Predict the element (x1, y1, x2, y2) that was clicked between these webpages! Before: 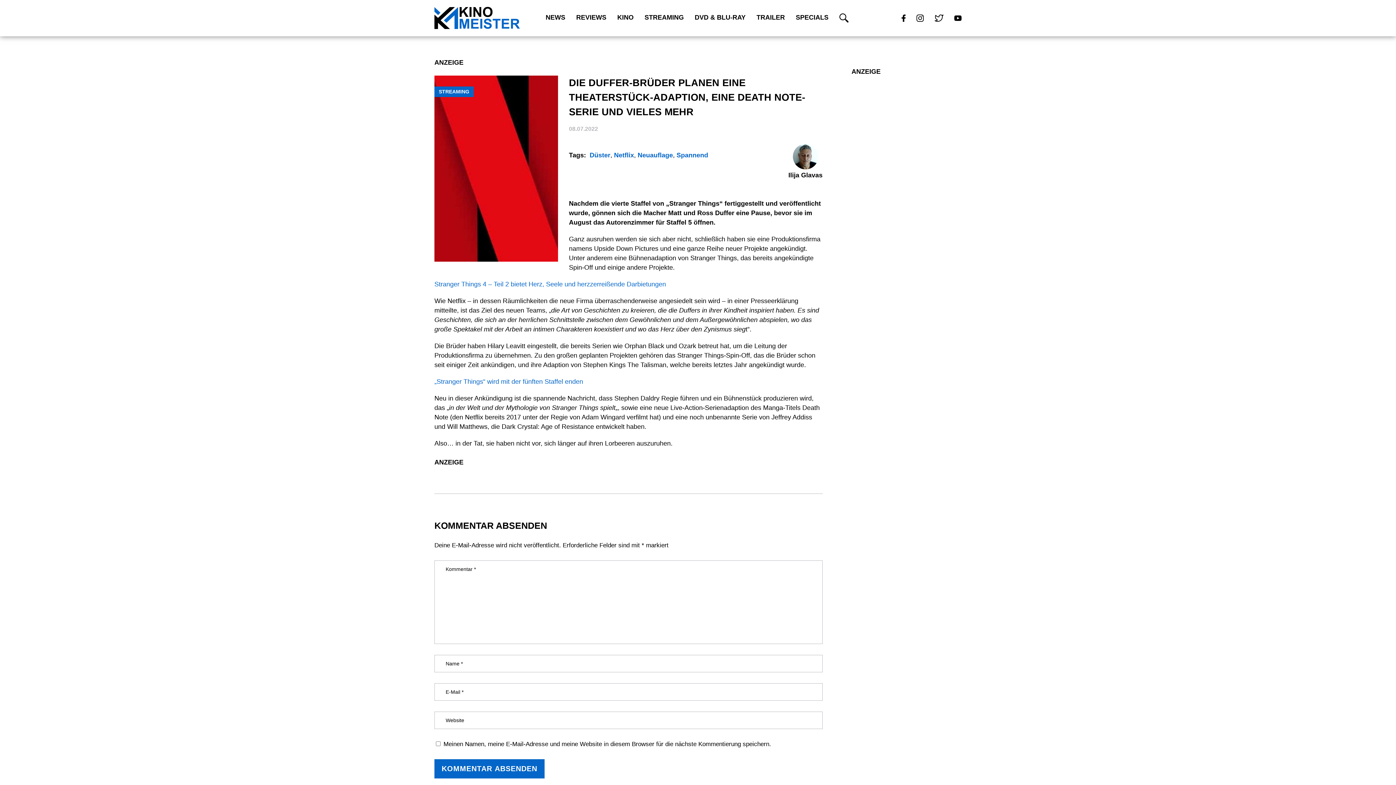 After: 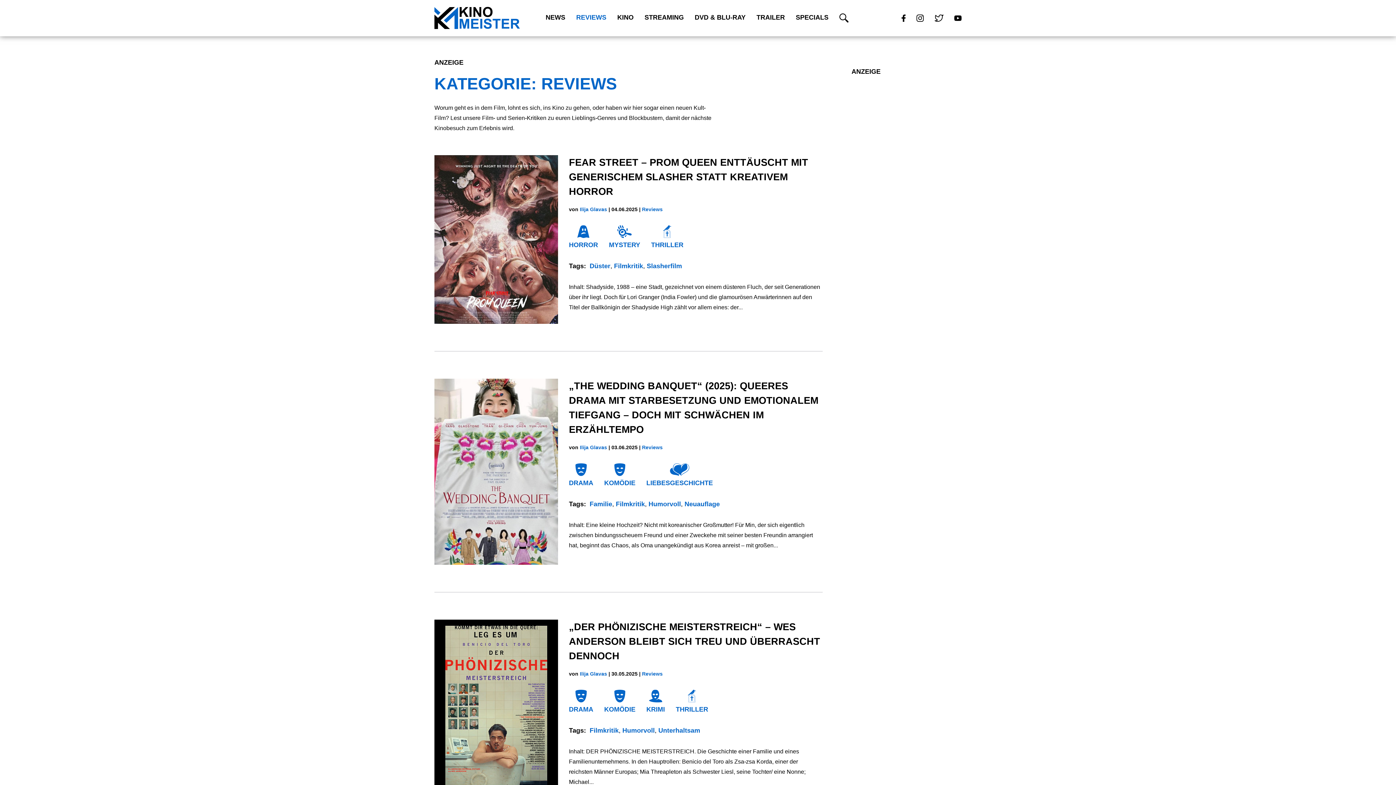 Action: label: REVIEWS bbox: (576, 13, 606, 21)